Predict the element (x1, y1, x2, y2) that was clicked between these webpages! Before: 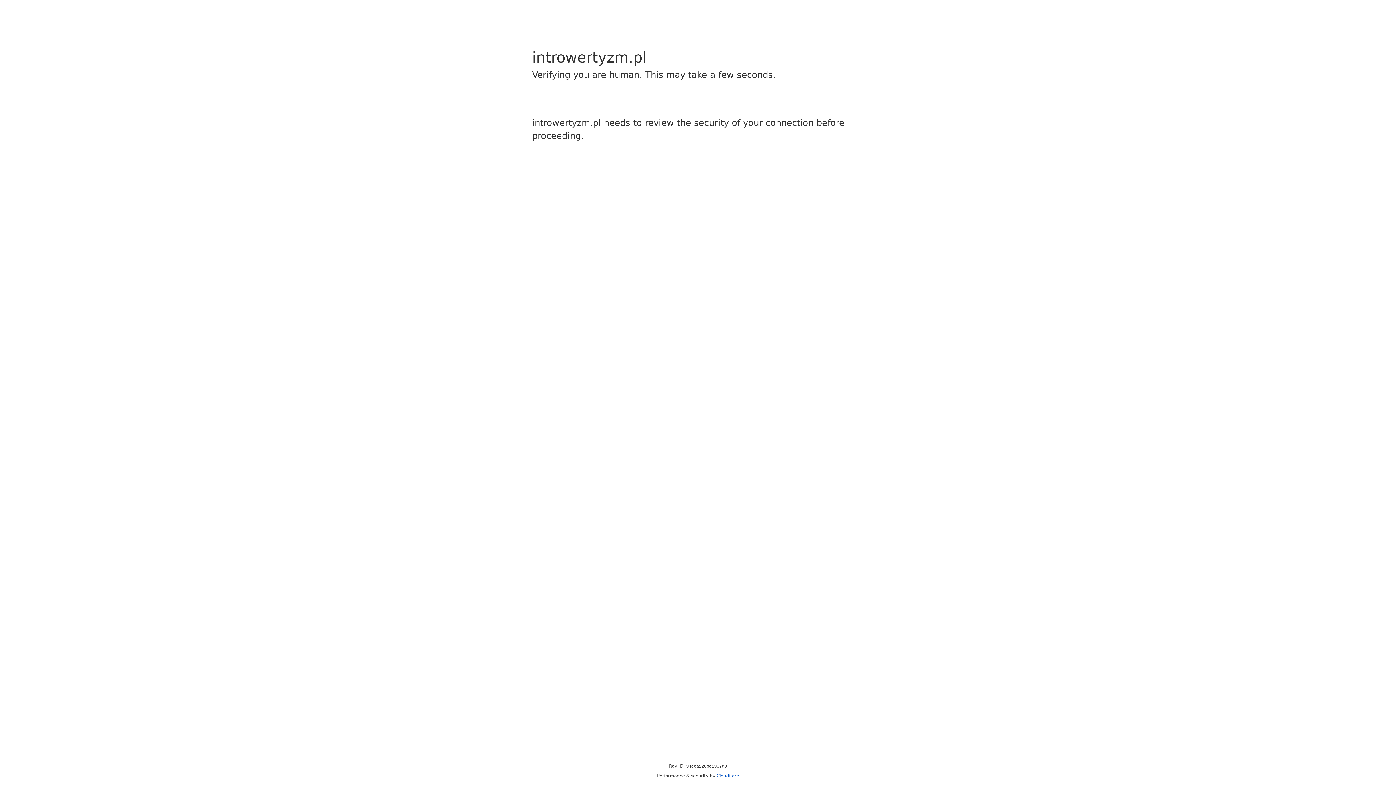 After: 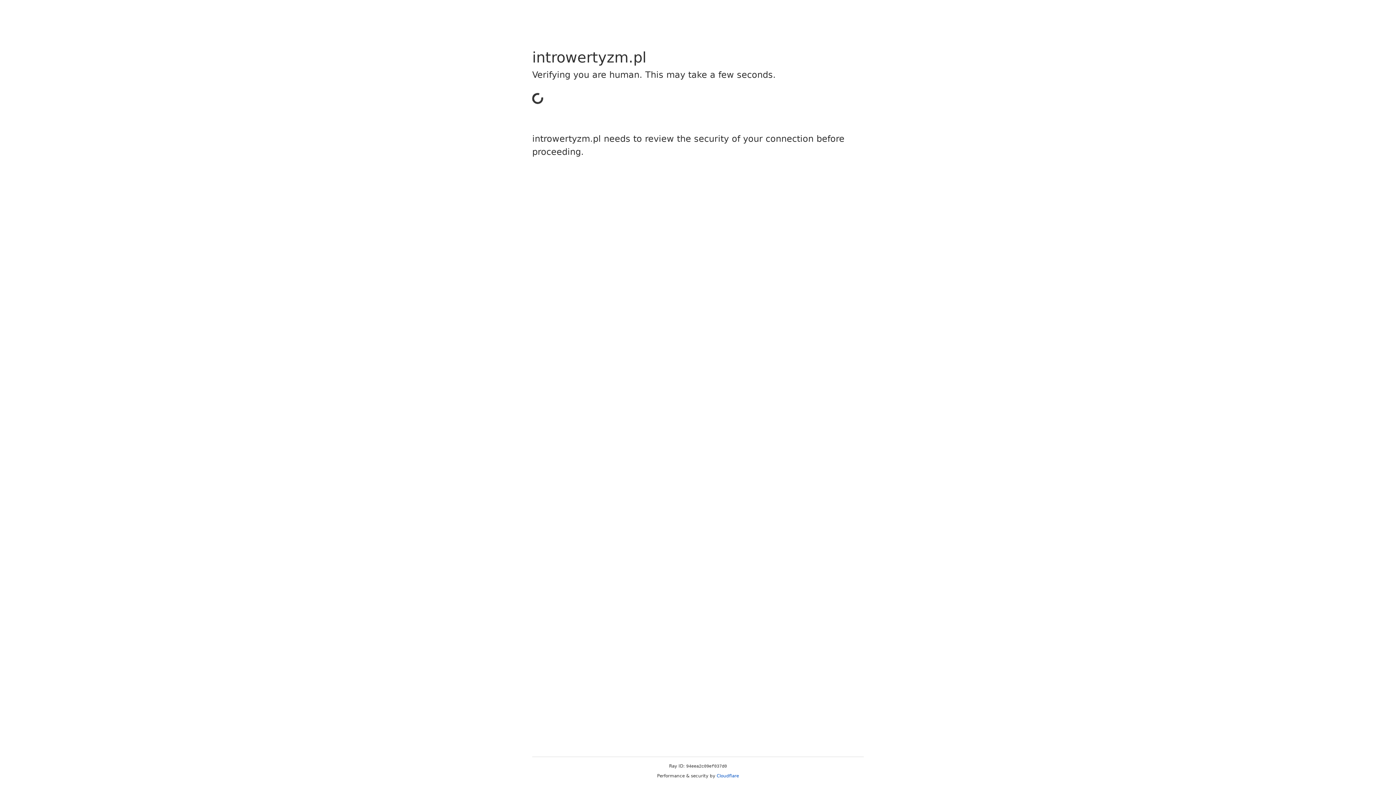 Action: bbox: (716, 773, 739, 778) label: Cloudflare